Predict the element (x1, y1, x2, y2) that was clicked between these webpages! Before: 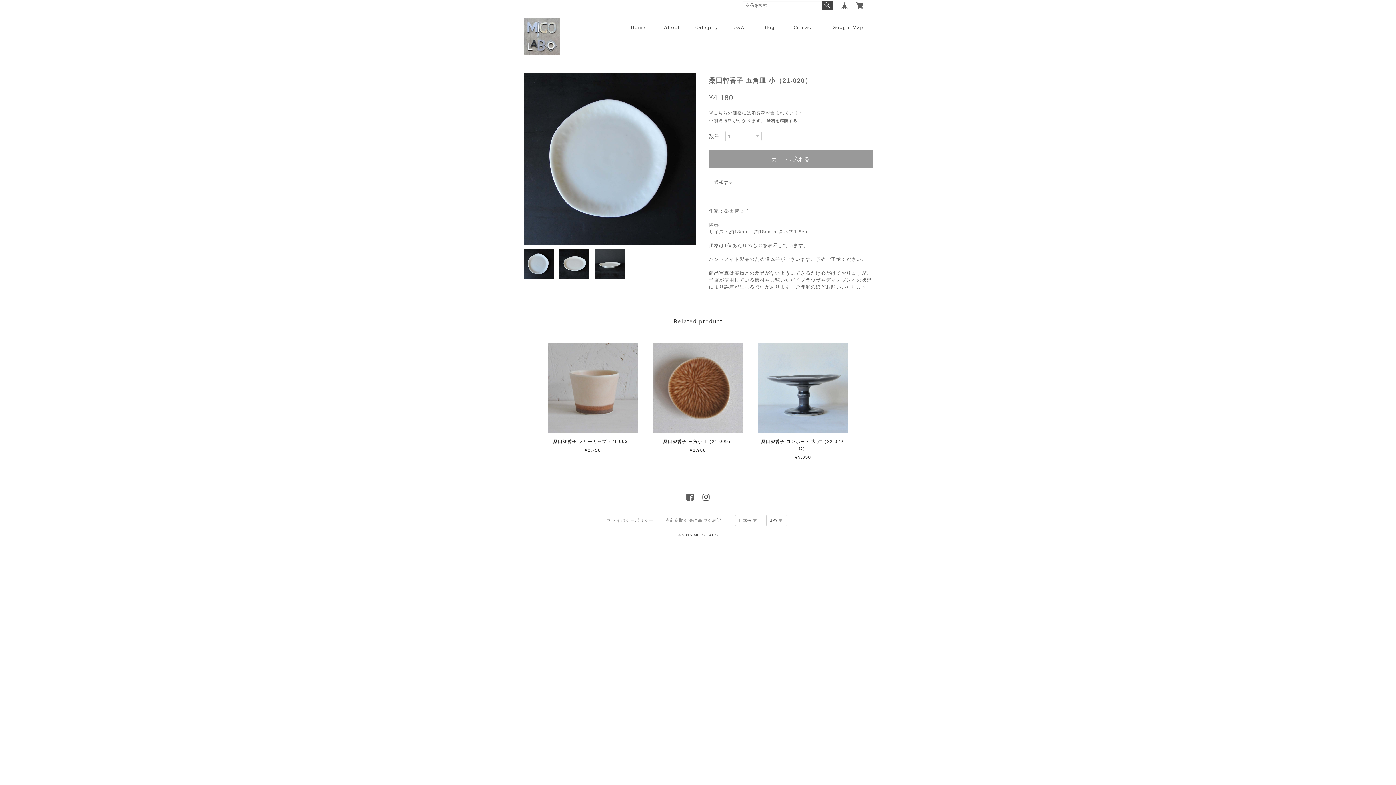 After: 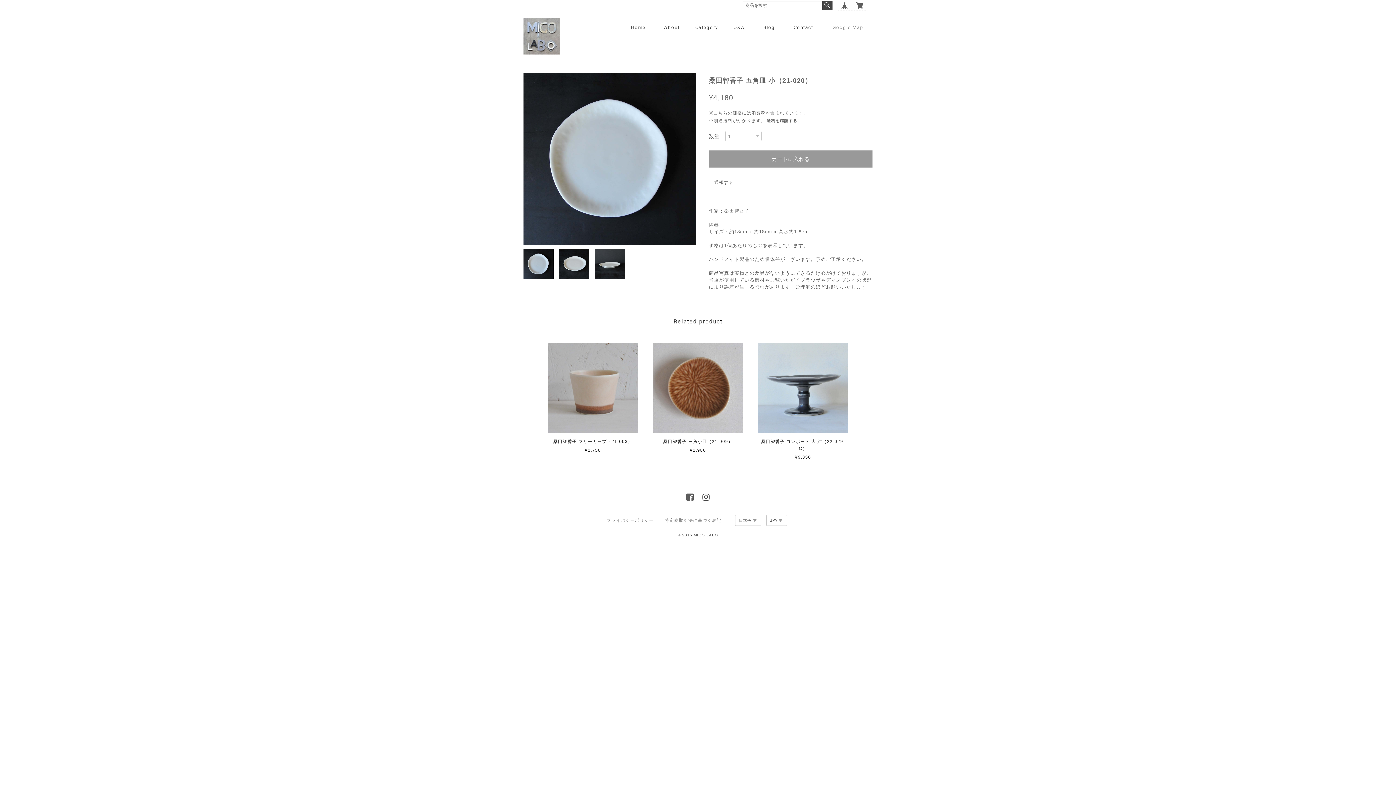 Action: label: Google Map bbox: (829, 22, 867, 32)